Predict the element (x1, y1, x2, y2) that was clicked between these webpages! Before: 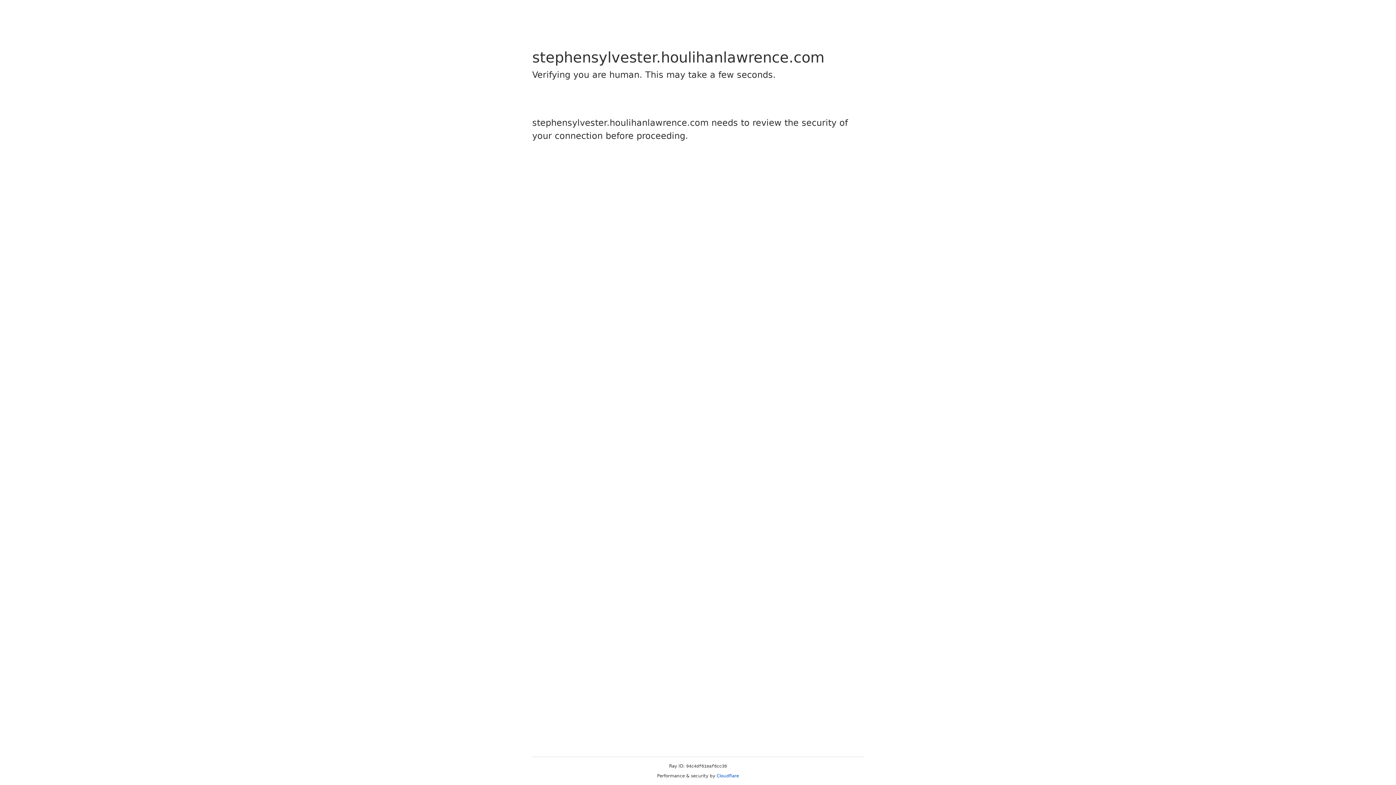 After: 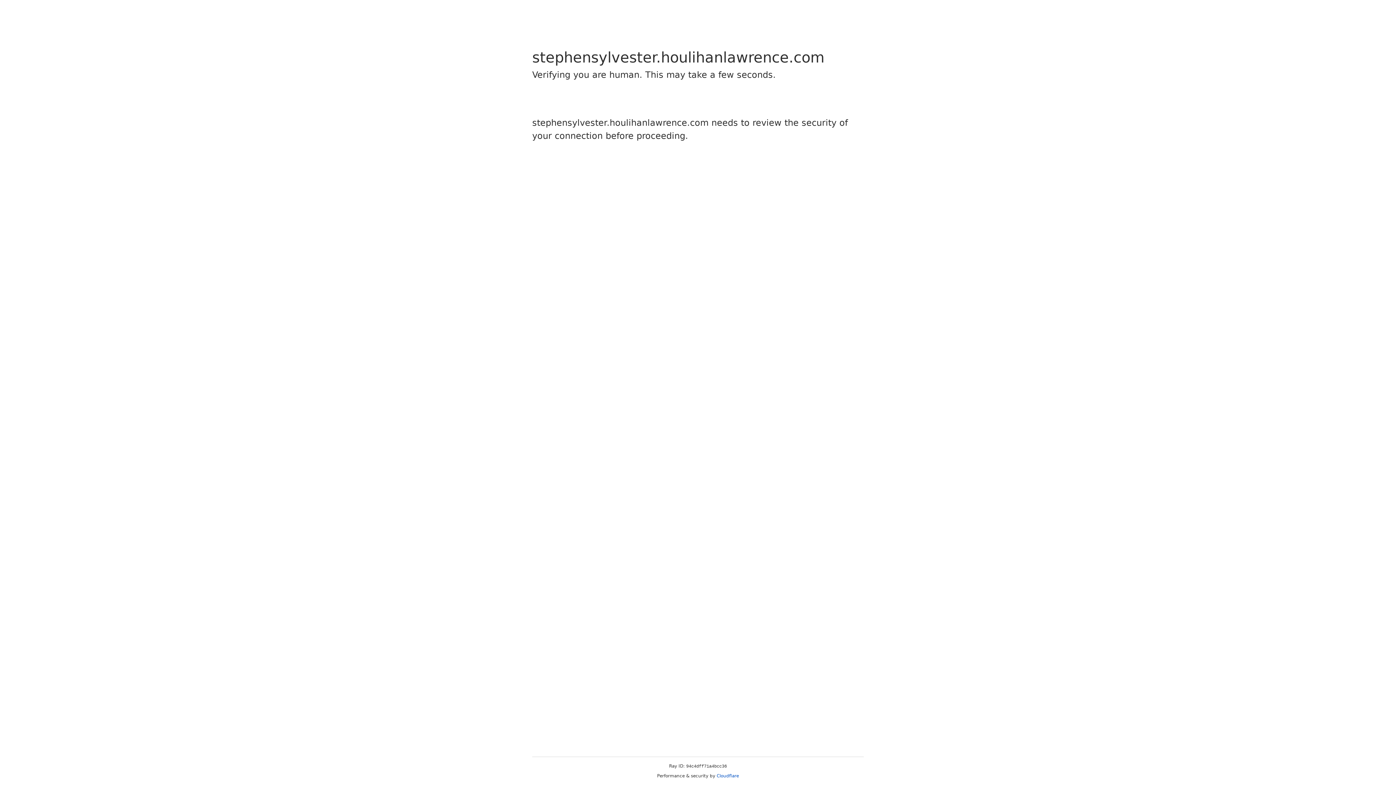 Action: label: Cloudflare bbox: (716, 773, 739, 778)